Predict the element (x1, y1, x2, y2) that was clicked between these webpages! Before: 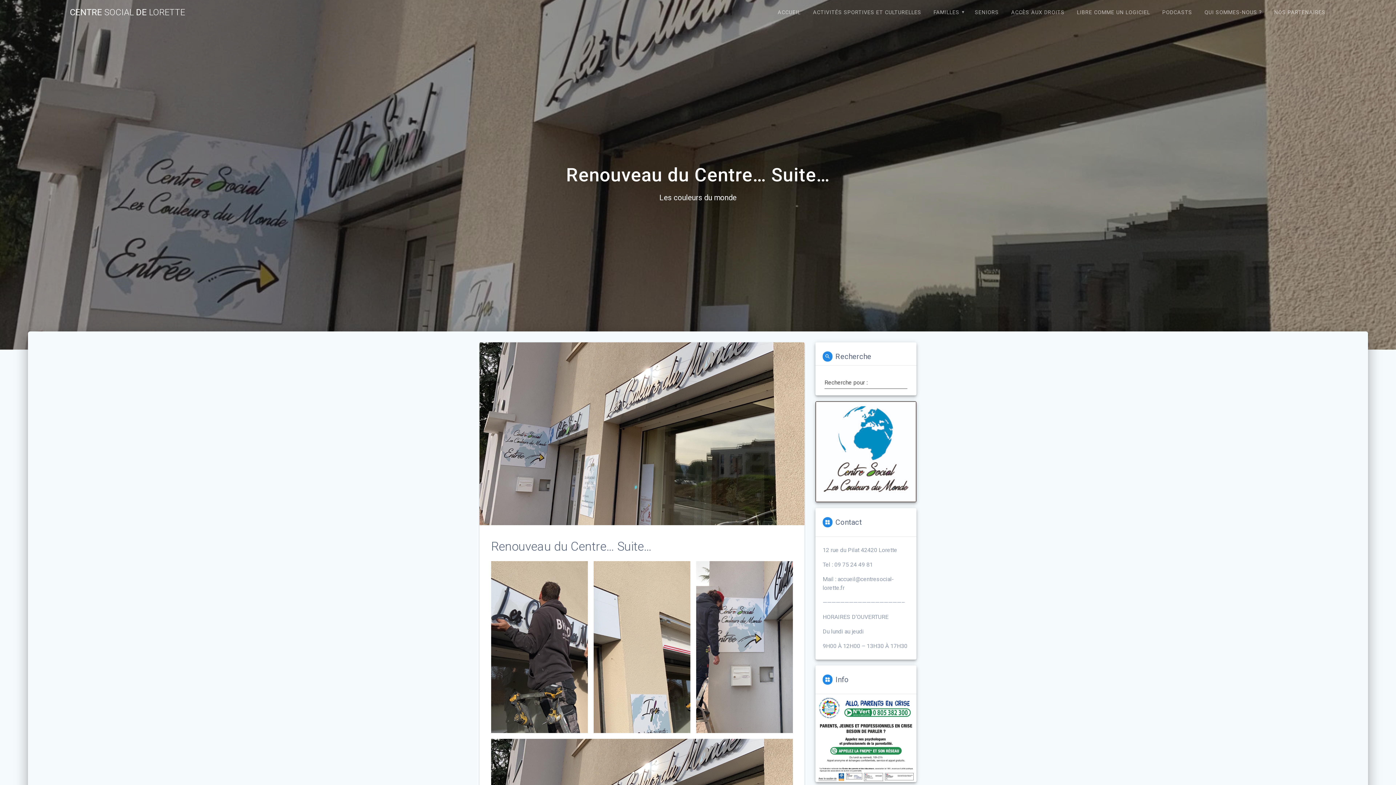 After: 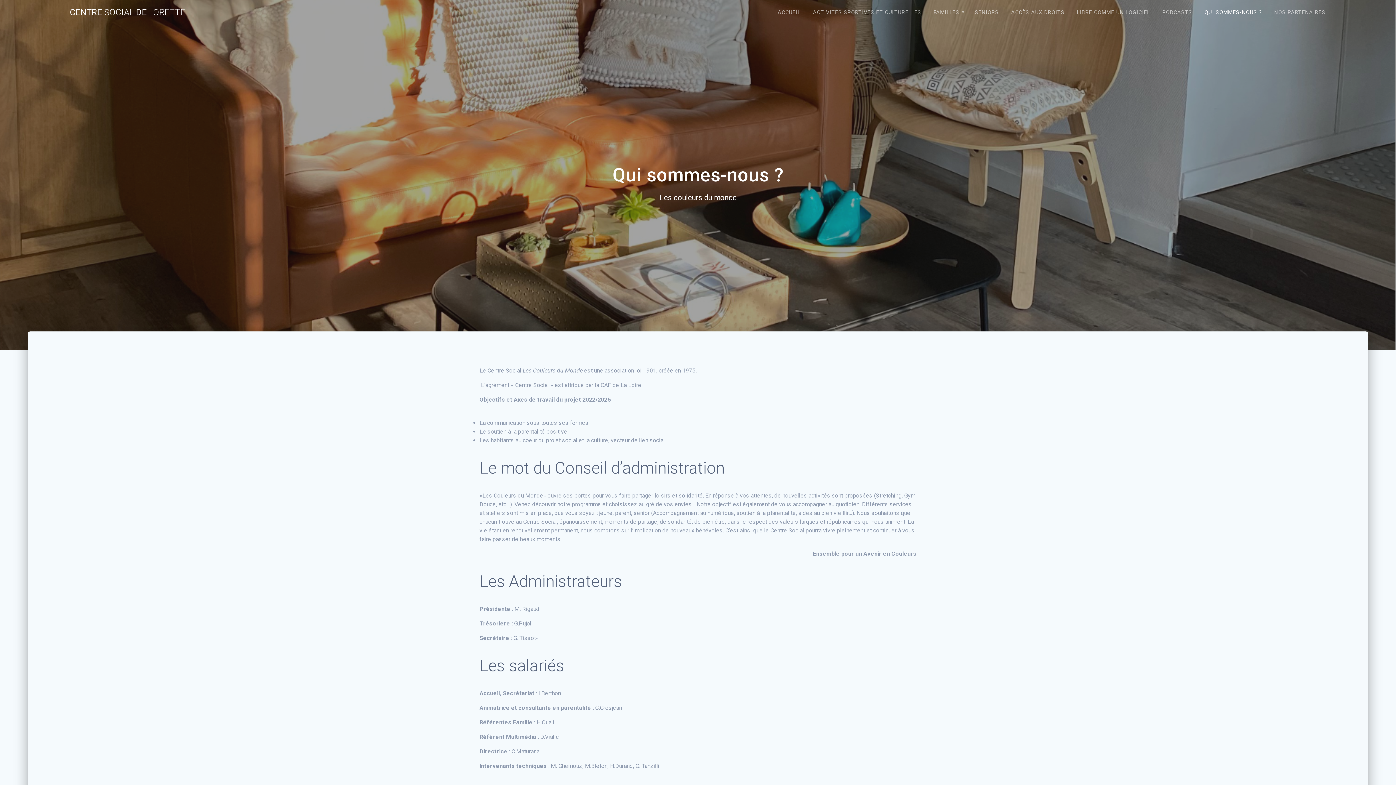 Action: label: QUI SOMMES-NOUS ? bbox: (1200, 3, 1266, 21)